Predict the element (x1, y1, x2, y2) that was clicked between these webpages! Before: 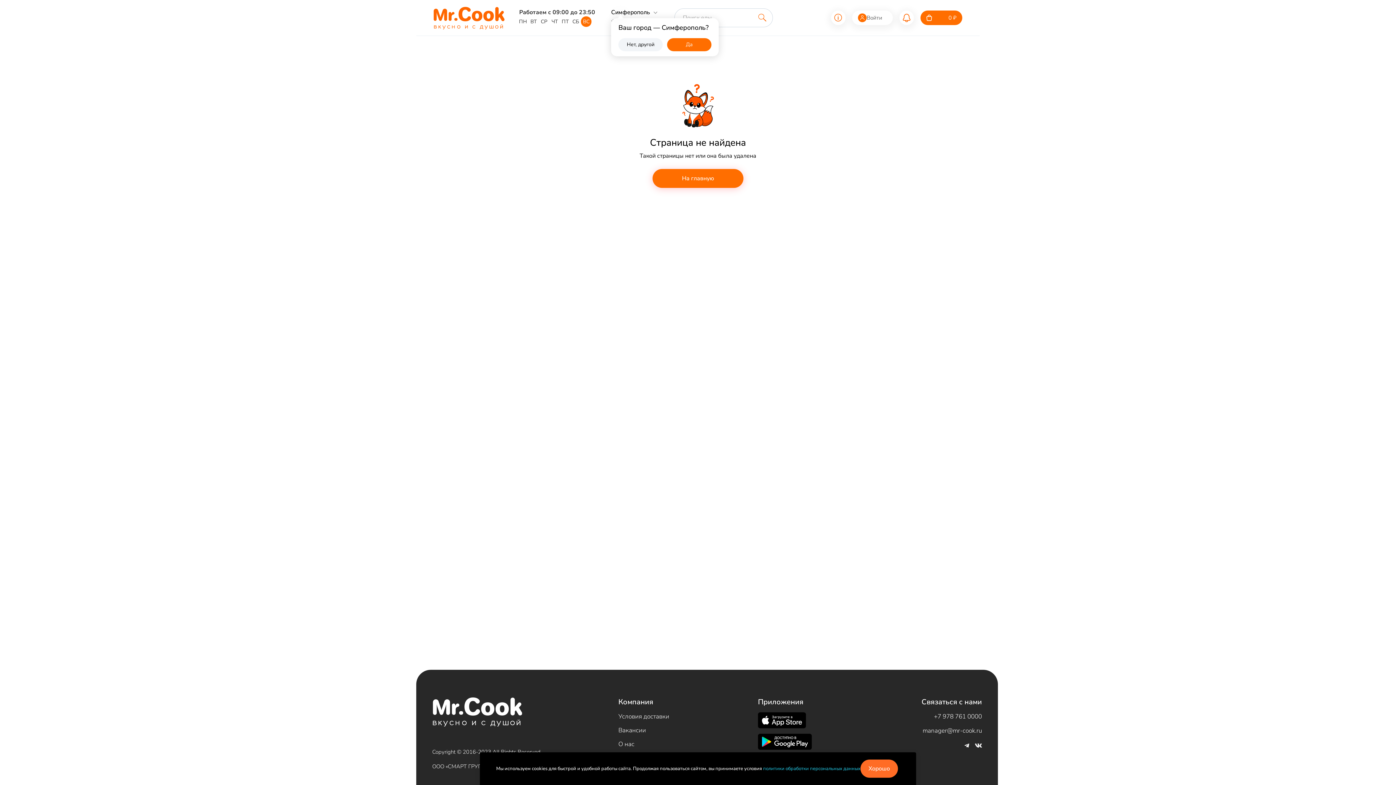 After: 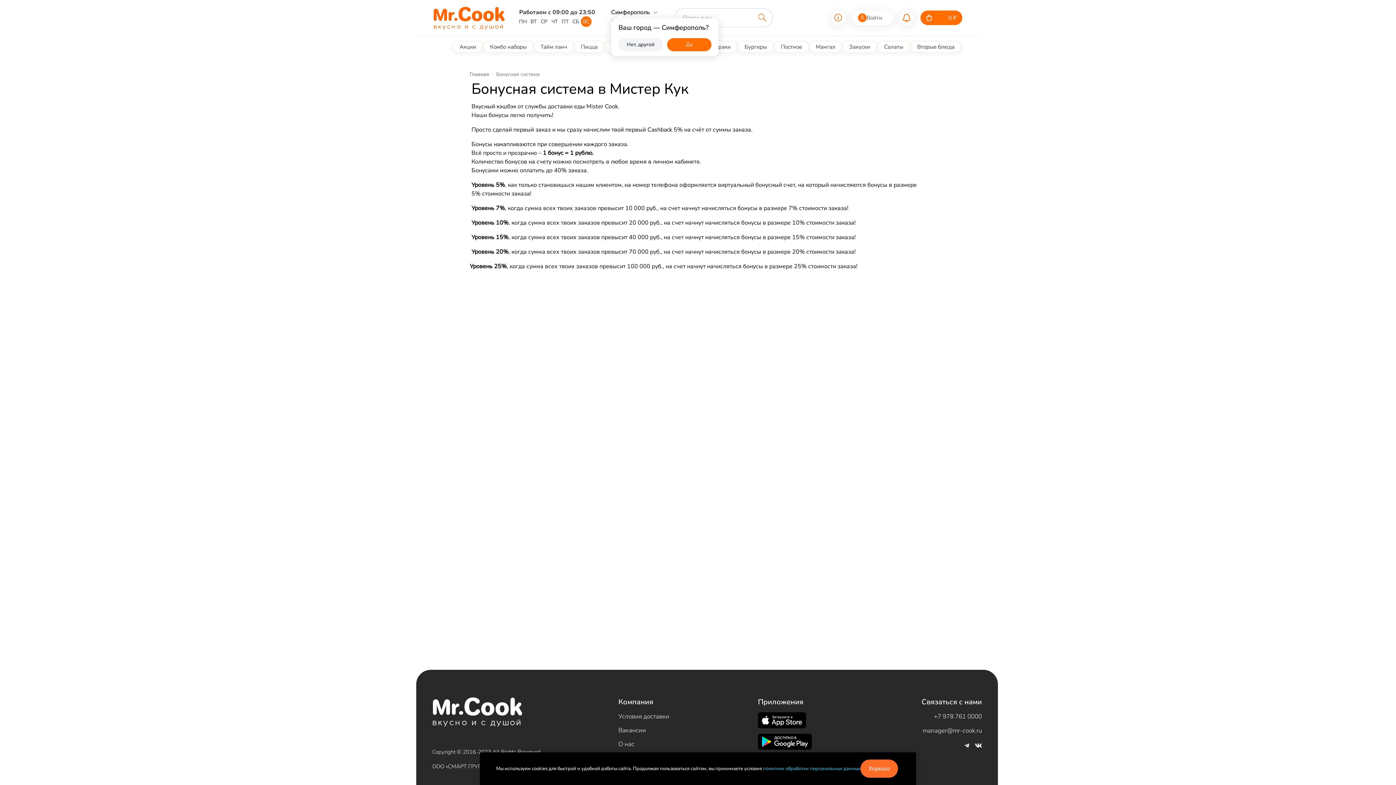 Action: bbox: (618, 749, 749, 762) label: Бонусная программа